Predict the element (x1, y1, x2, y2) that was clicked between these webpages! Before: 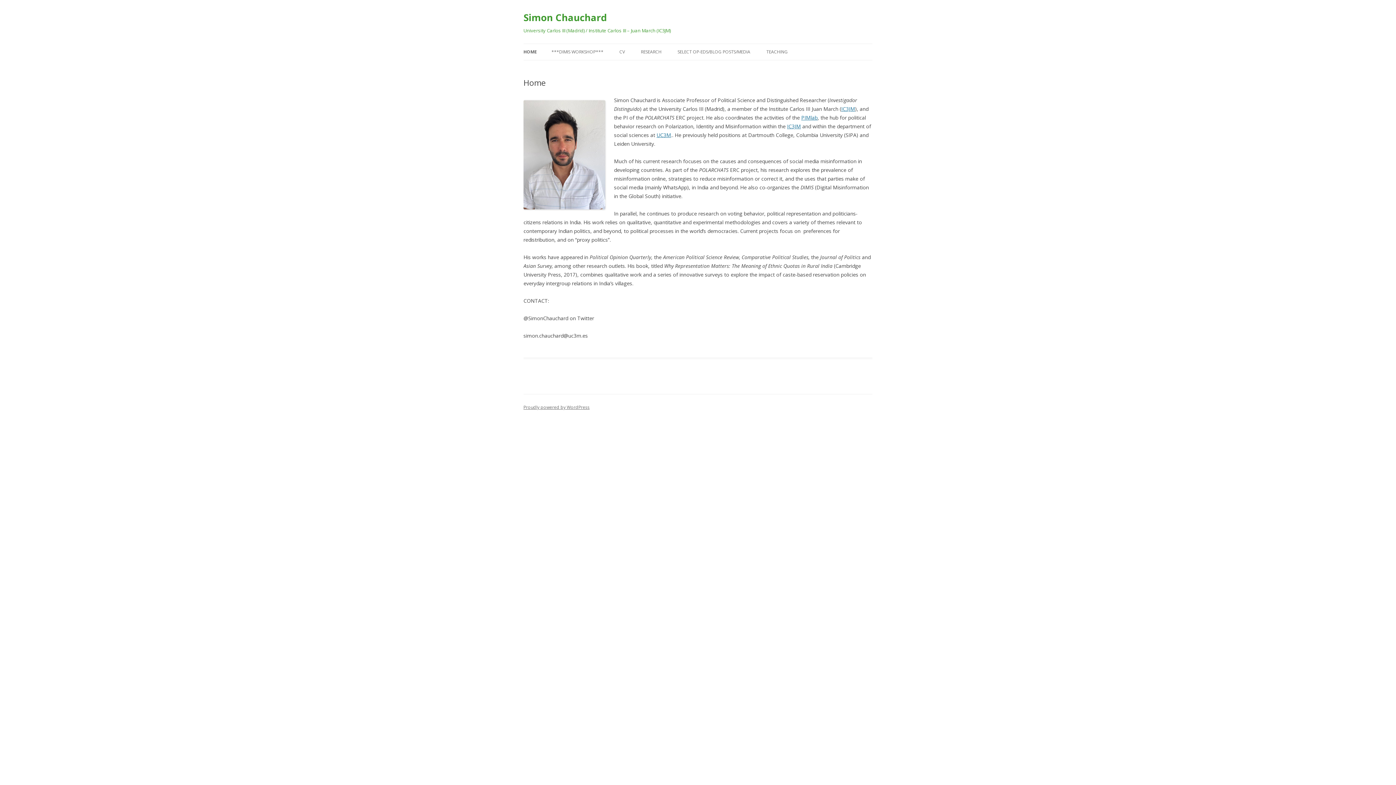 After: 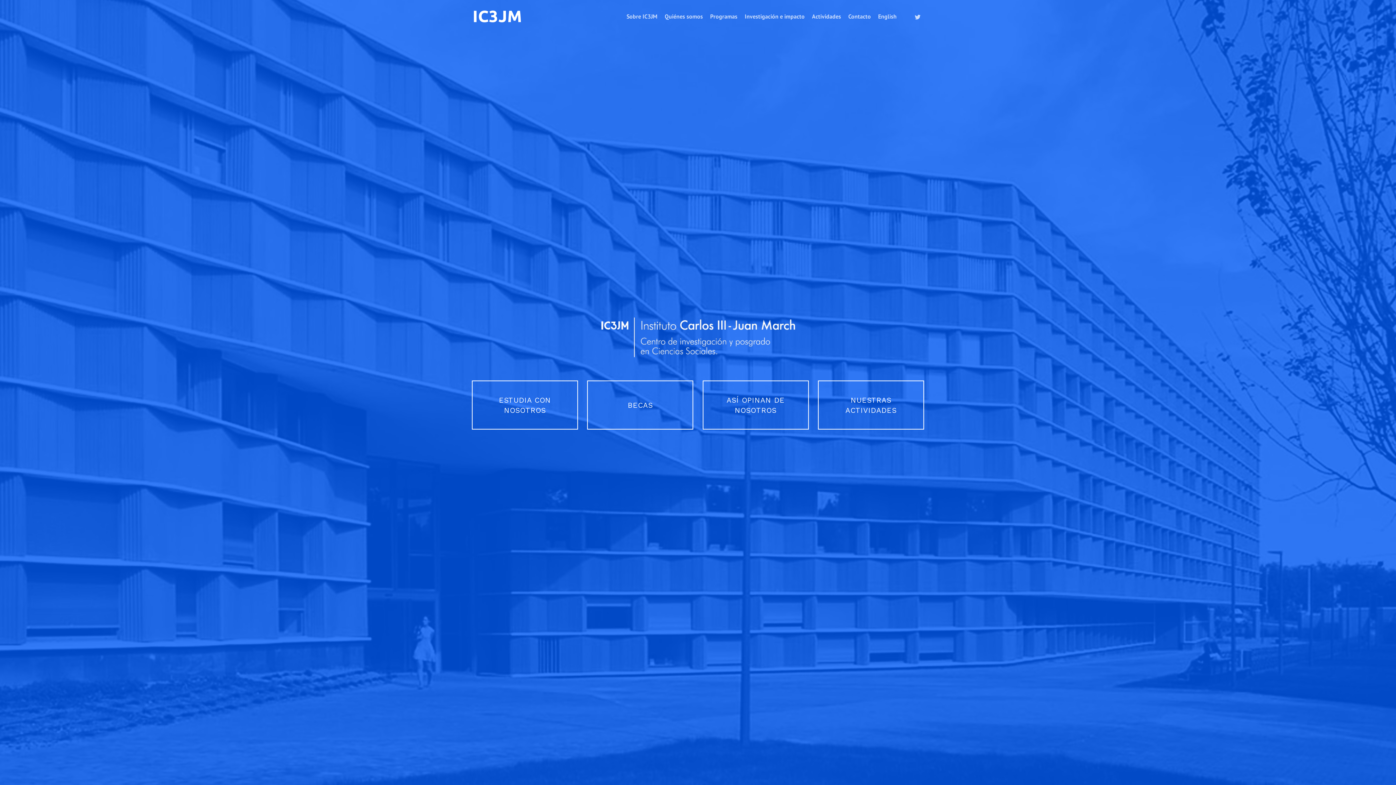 Action: label: IC3JM bbox: (787, 122, 801, 129)